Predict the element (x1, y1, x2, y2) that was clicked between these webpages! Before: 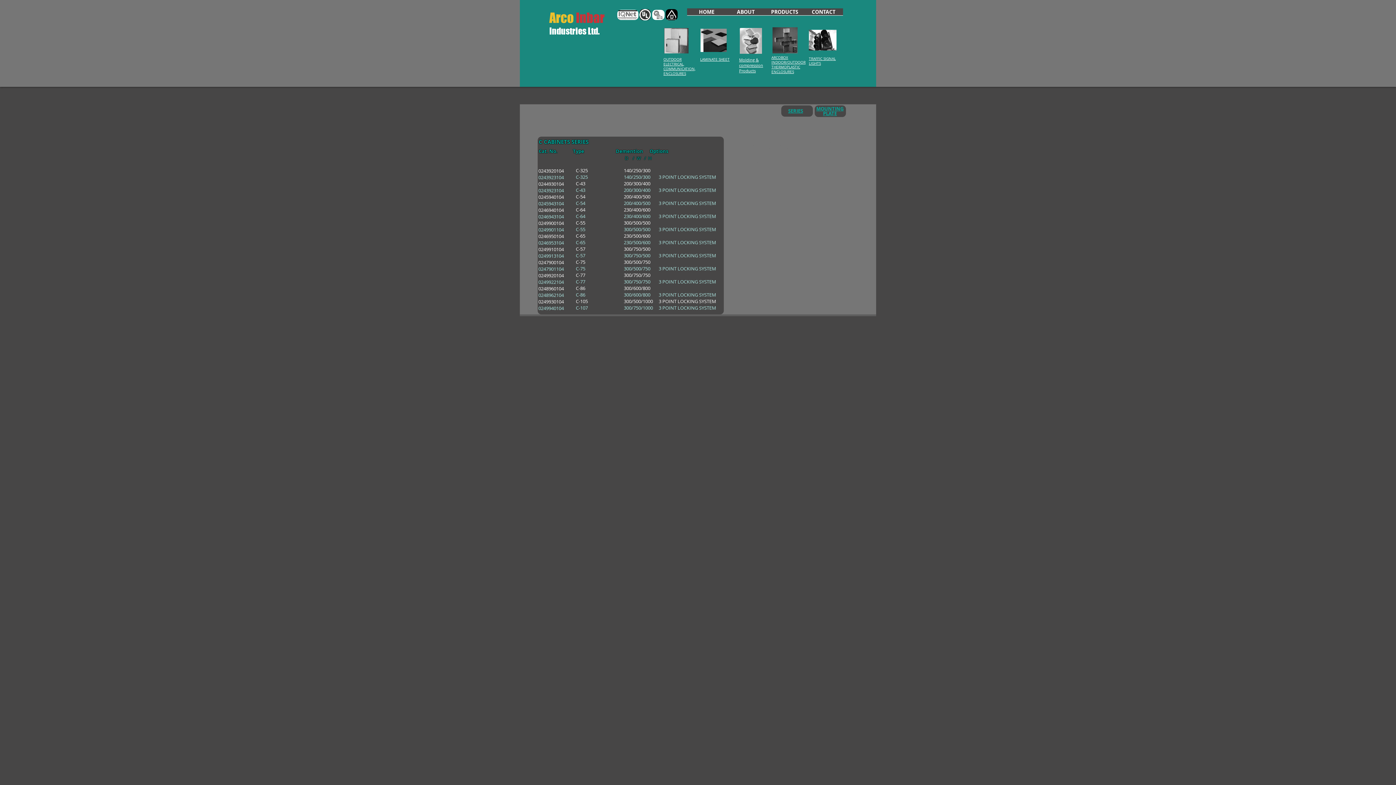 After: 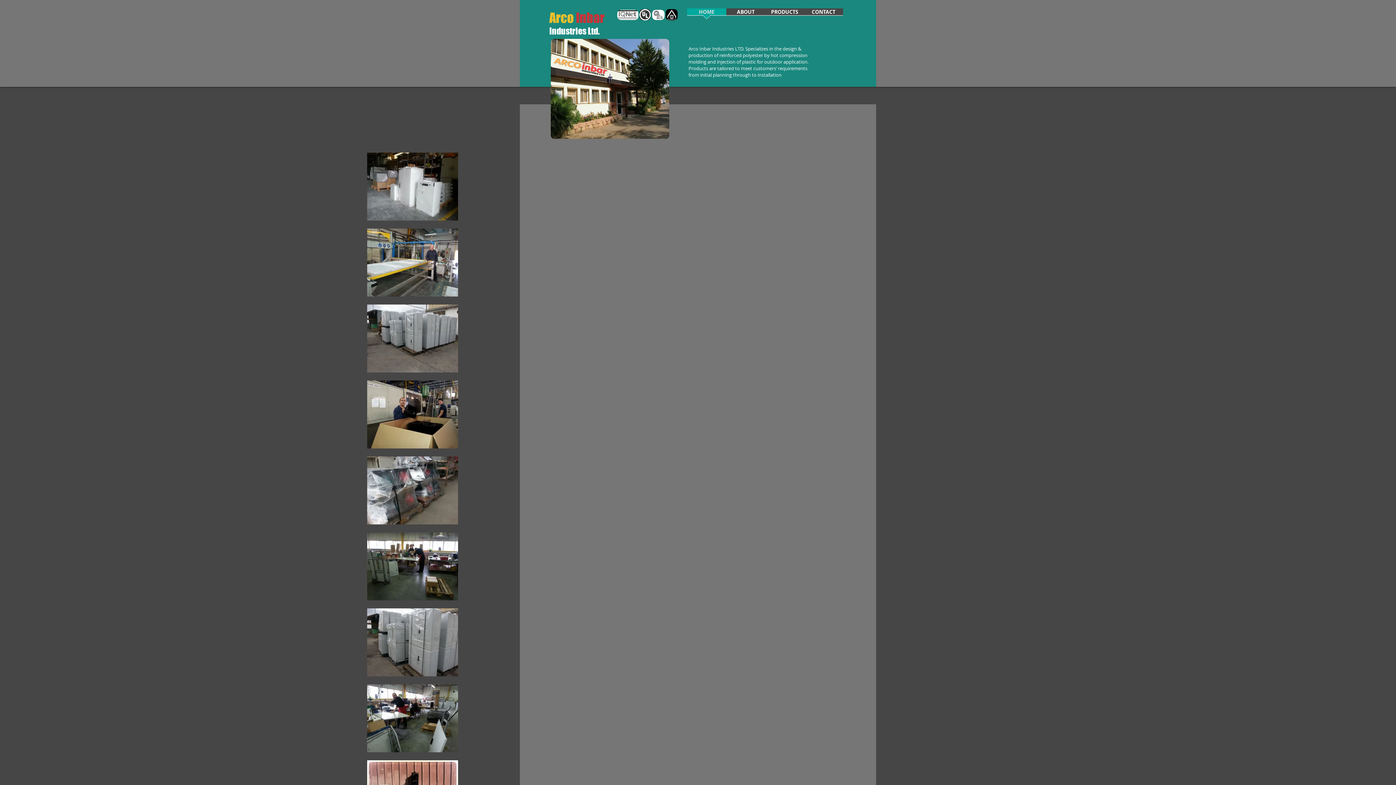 Action: bbox: (687, 8, 726, 20) label: HOME